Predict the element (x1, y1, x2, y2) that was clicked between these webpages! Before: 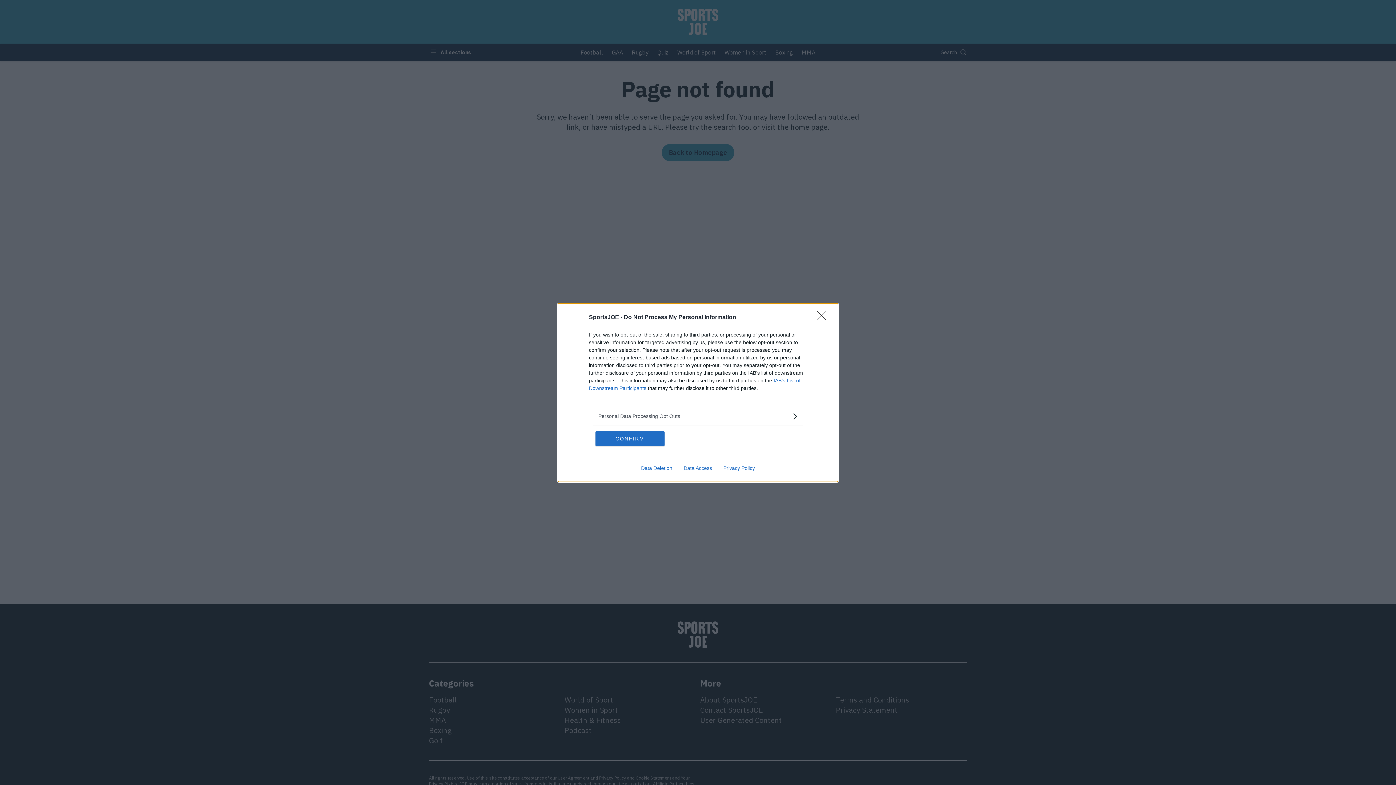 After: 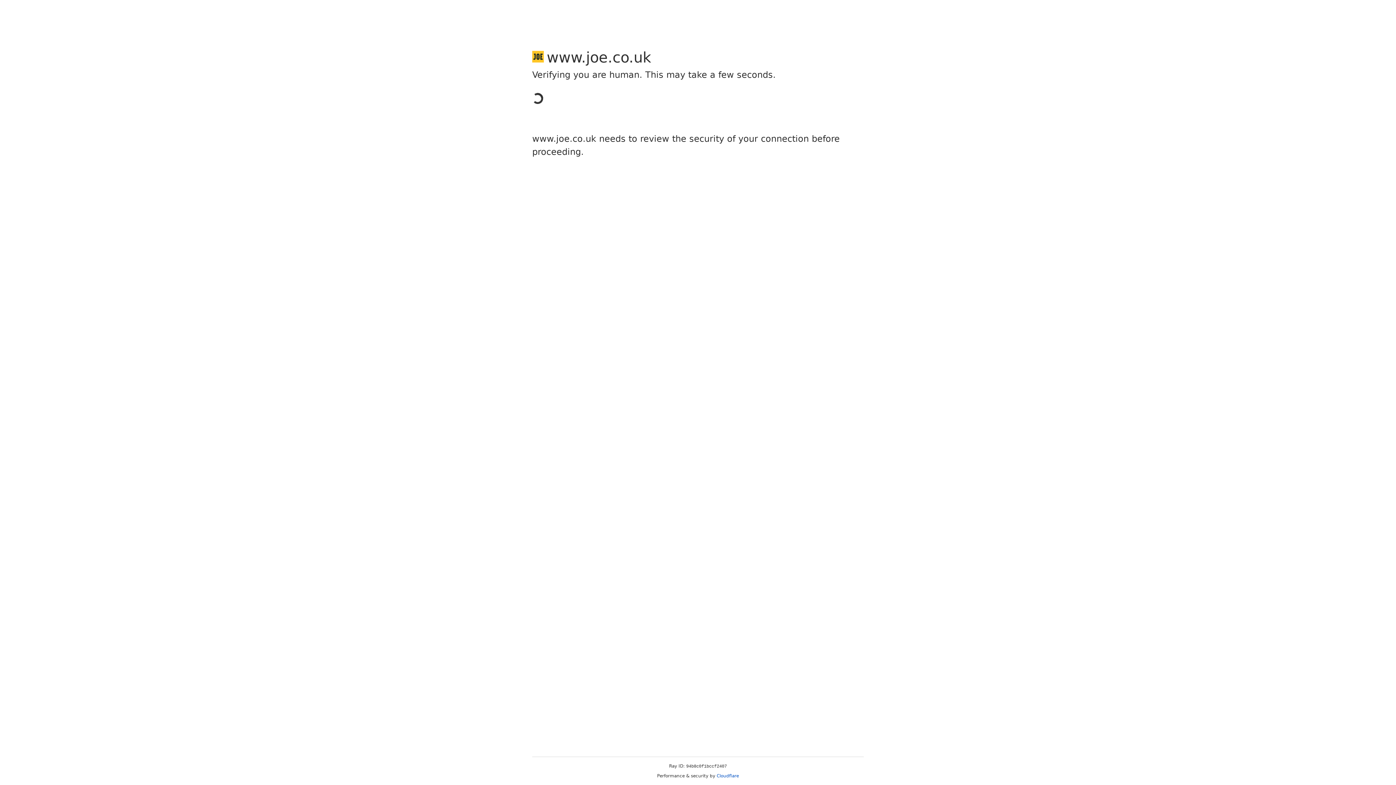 Action: bbox: (717, 465, 760, 471) label: Privacy Policy